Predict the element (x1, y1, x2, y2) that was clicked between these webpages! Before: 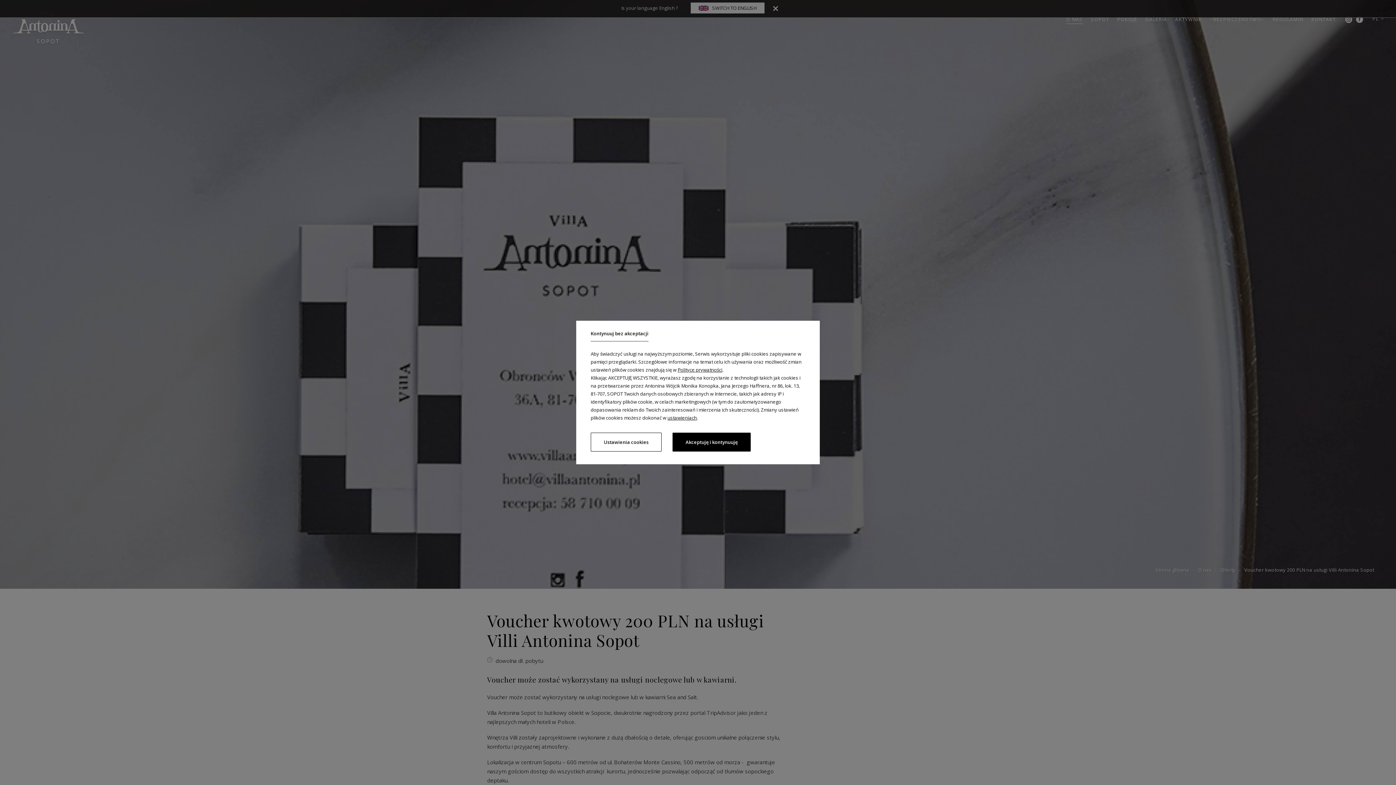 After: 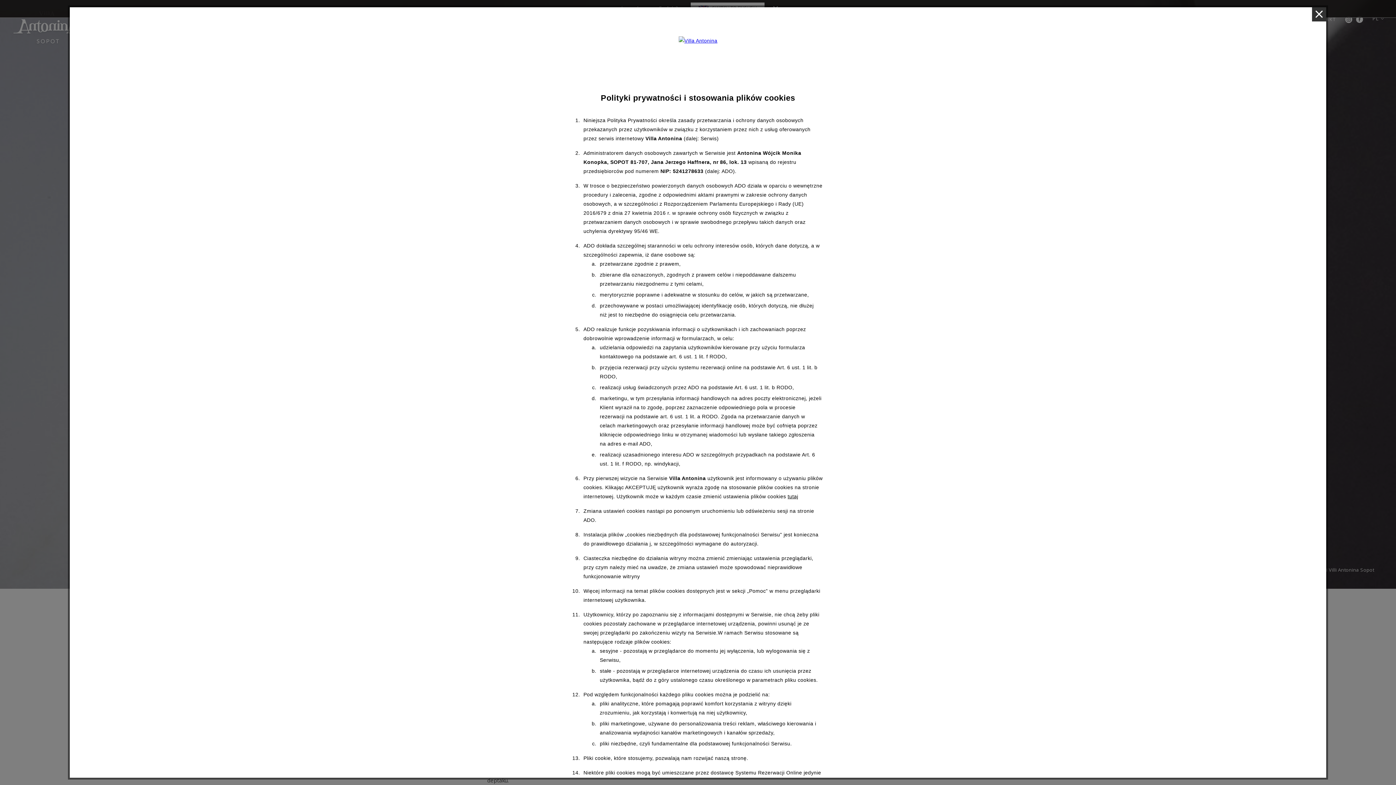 Action: label: Polityce prywatności bbox: (677, 366, 722, 374)